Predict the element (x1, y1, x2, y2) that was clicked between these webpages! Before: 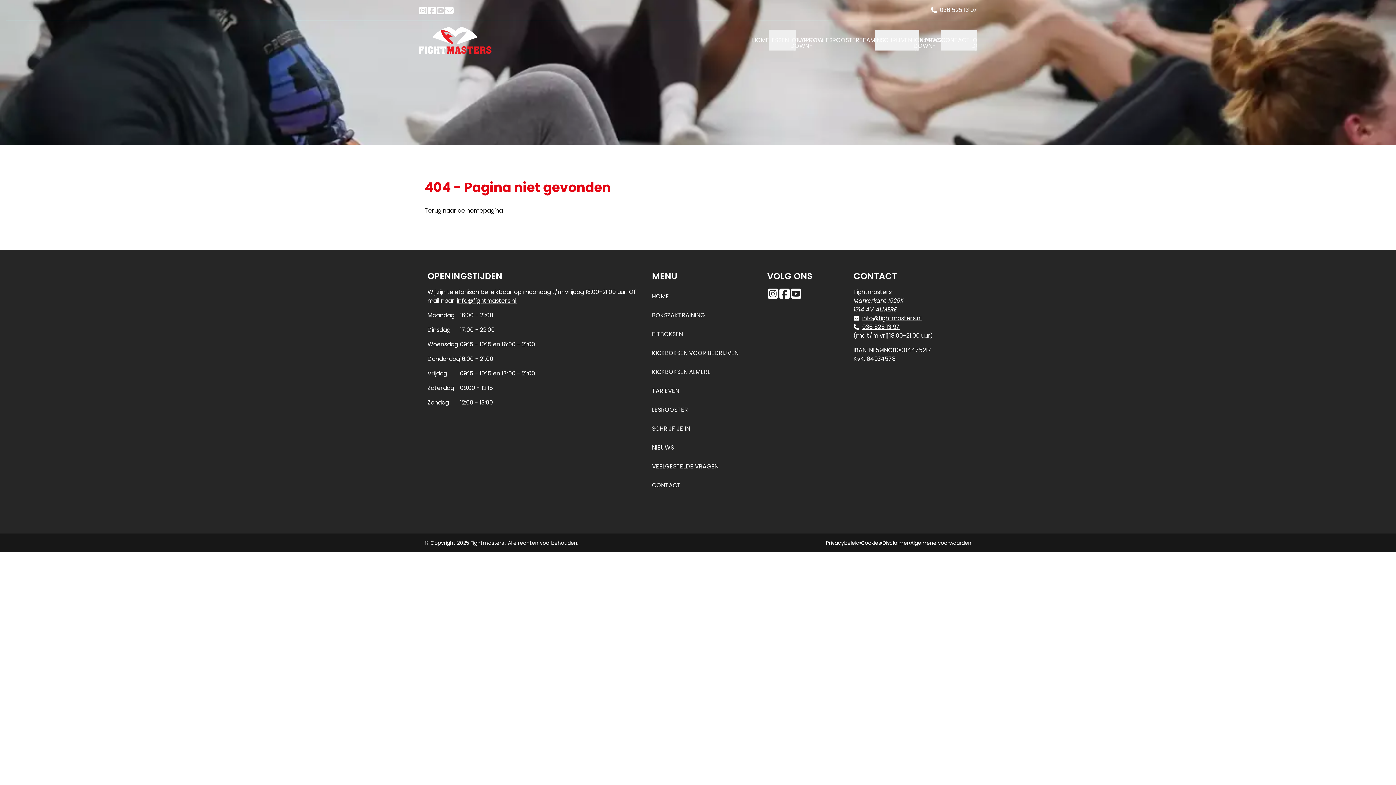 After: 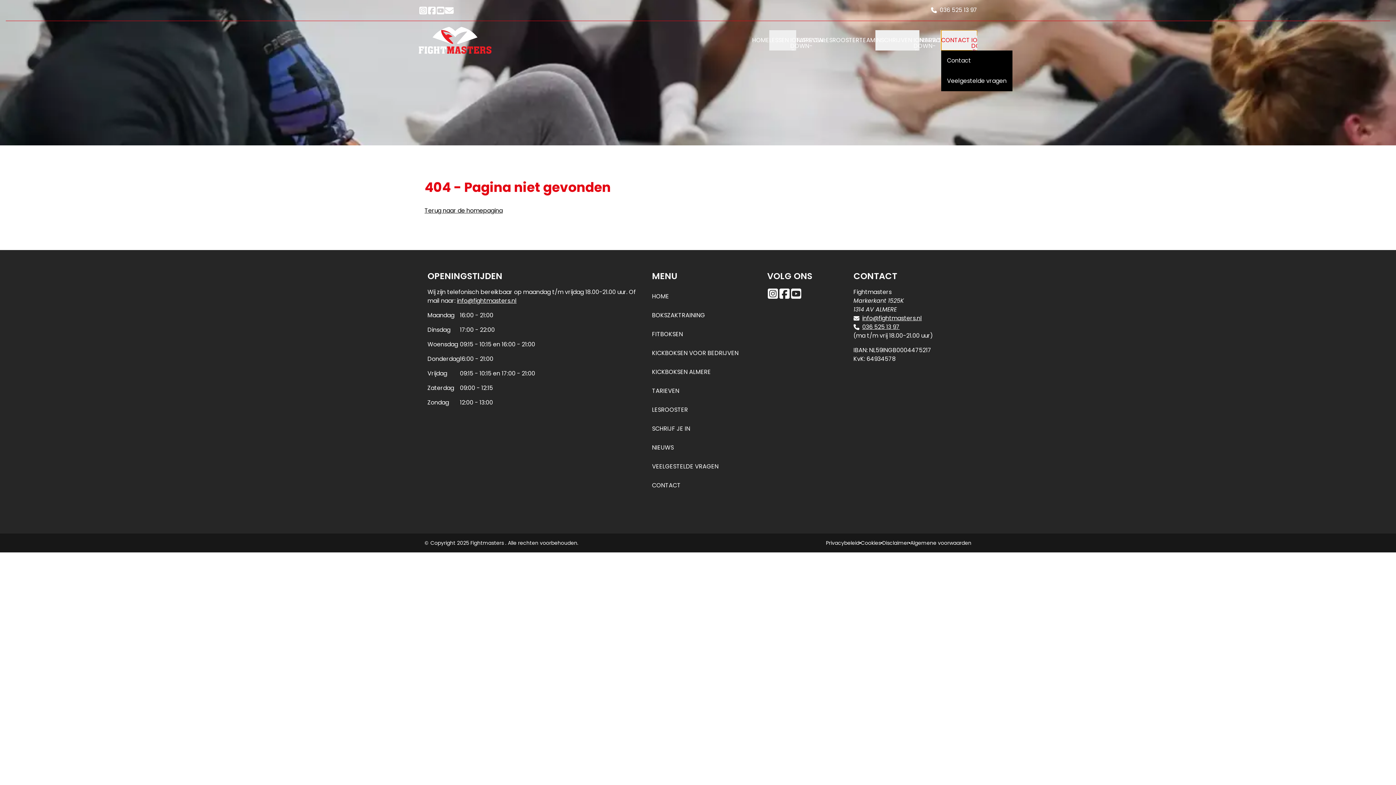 Action: bbox: (941, 30, 977, 50) label: CONTACT
ION:ARROW-DOWN-B